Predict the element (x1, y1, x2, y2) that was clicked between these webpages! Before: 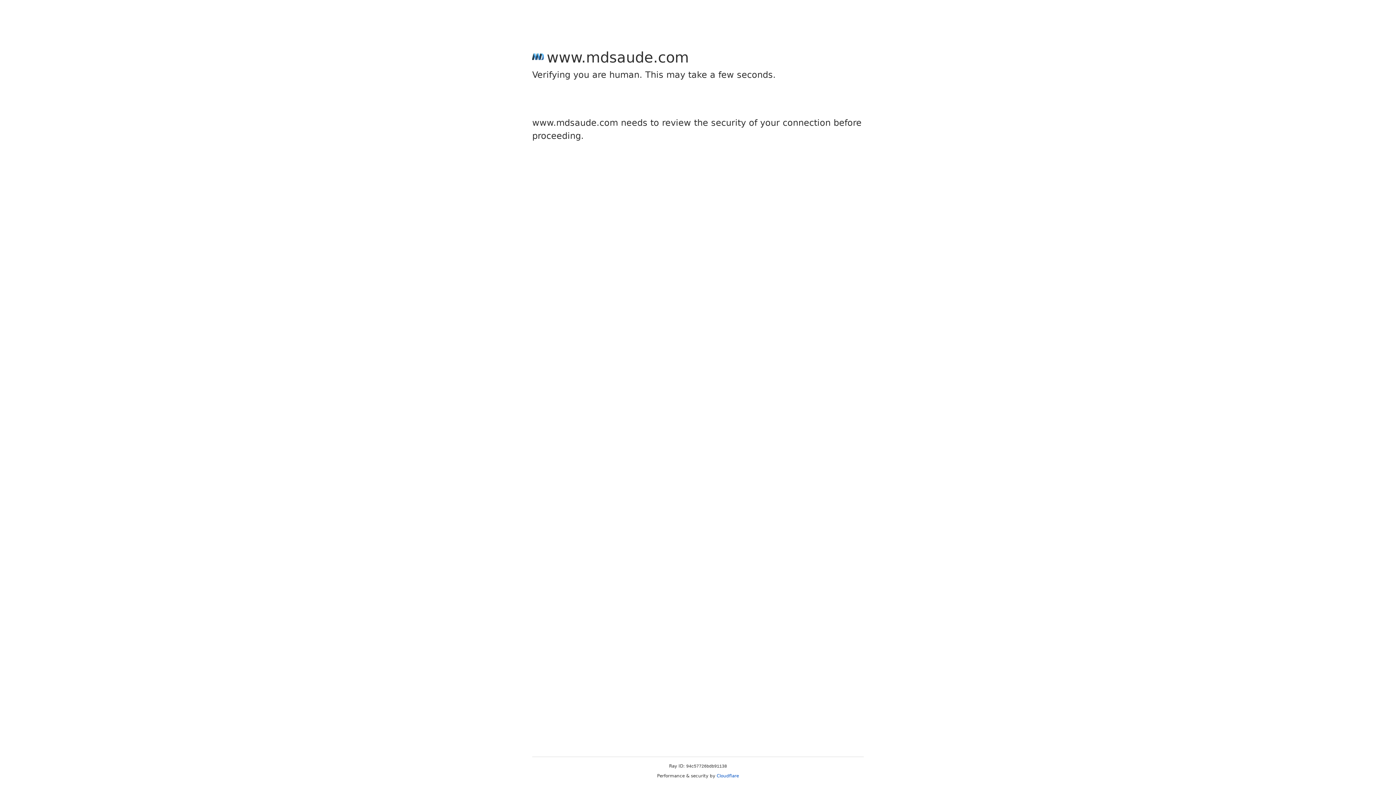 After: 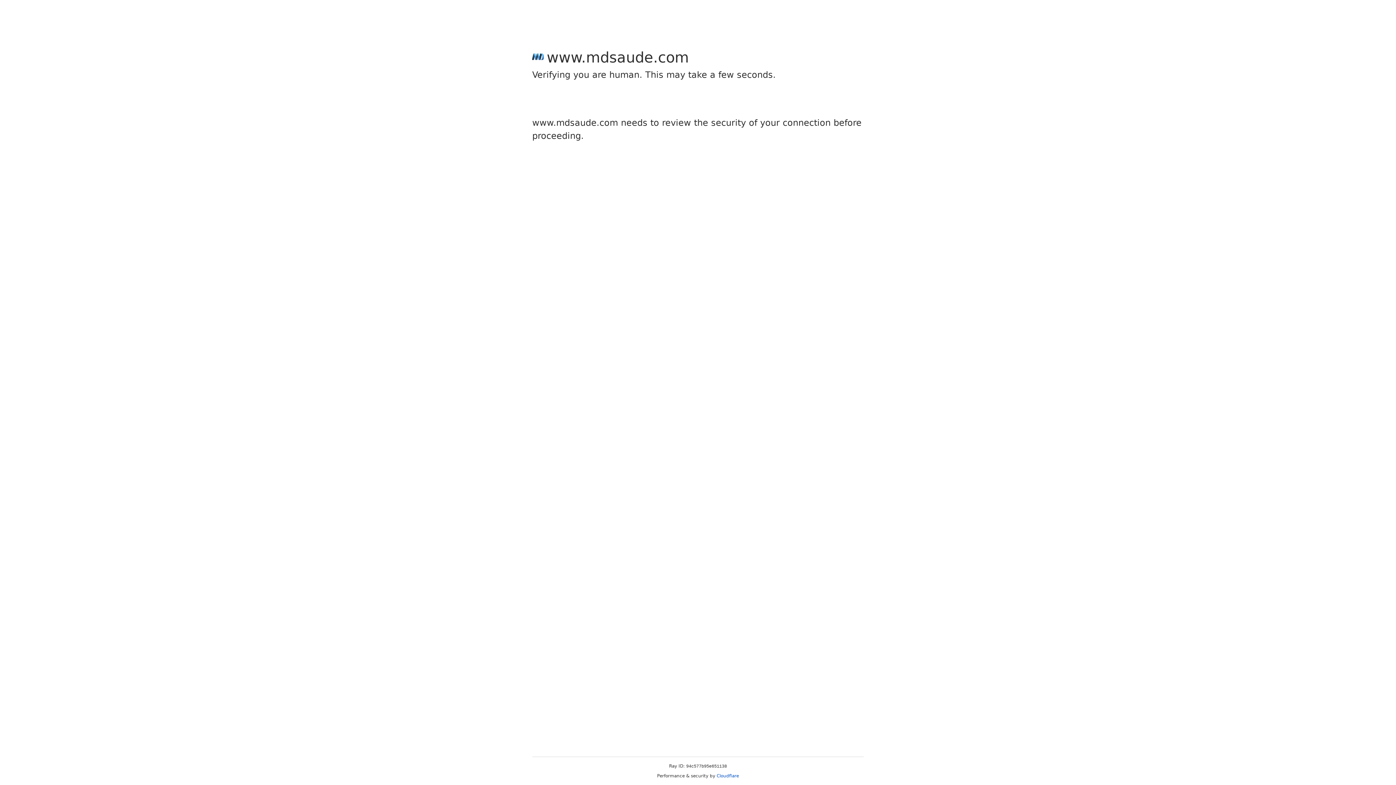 Action: bbox: (716, 773, 739, 778) label: Cloudflare